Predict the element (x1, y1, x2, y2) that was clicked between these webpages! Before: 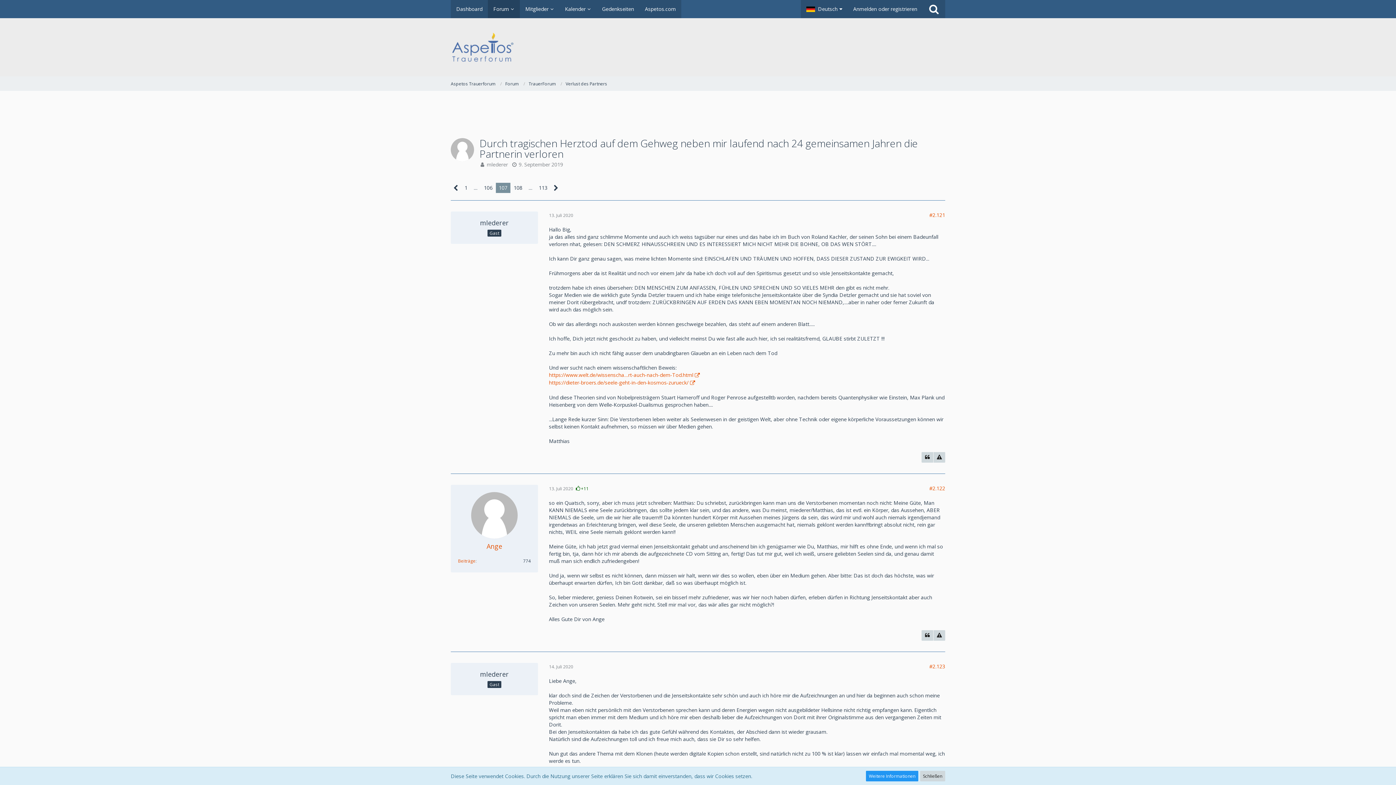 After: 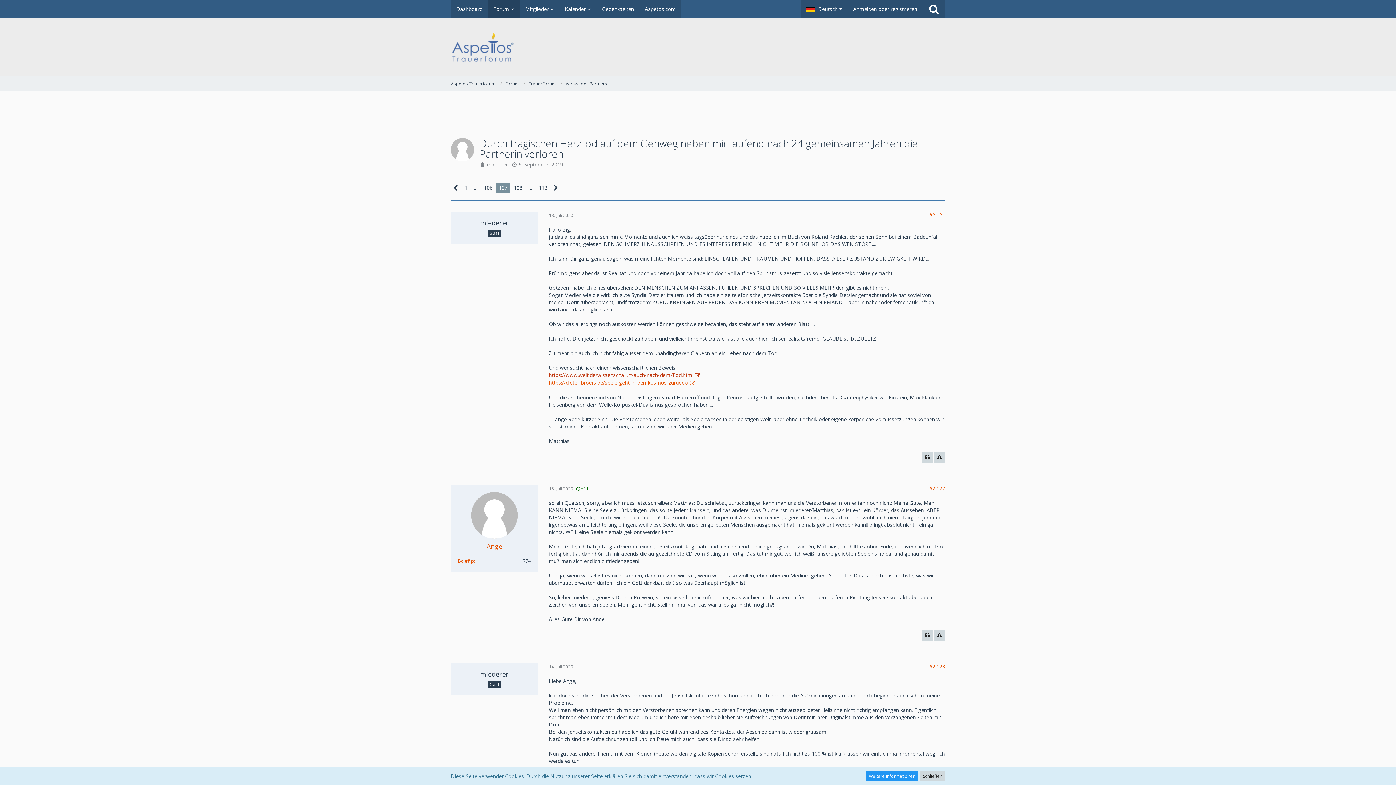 Action: label: https://www.welt.de/wissenscha…rt-auch-nach-dem-Tod.html bbox: (549, 371, 700, 378)